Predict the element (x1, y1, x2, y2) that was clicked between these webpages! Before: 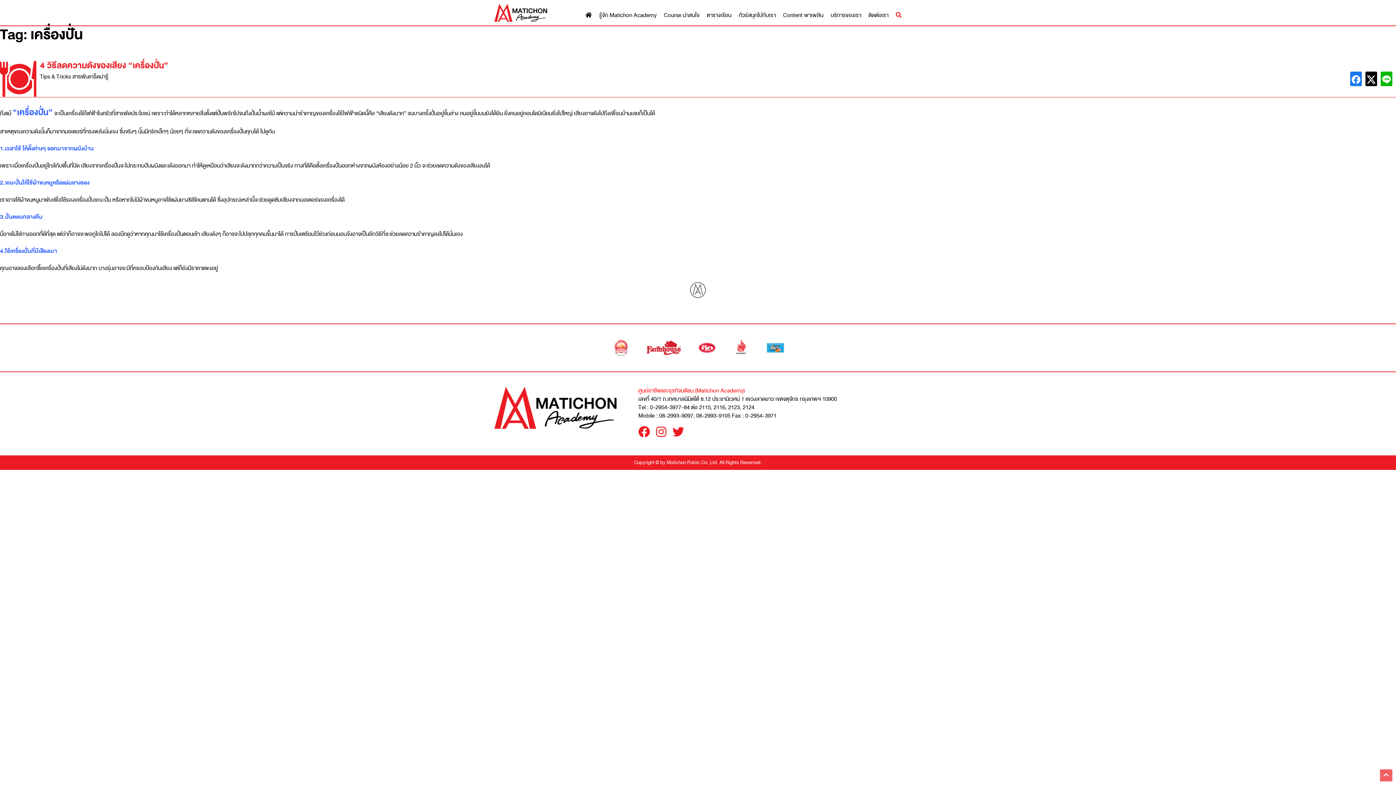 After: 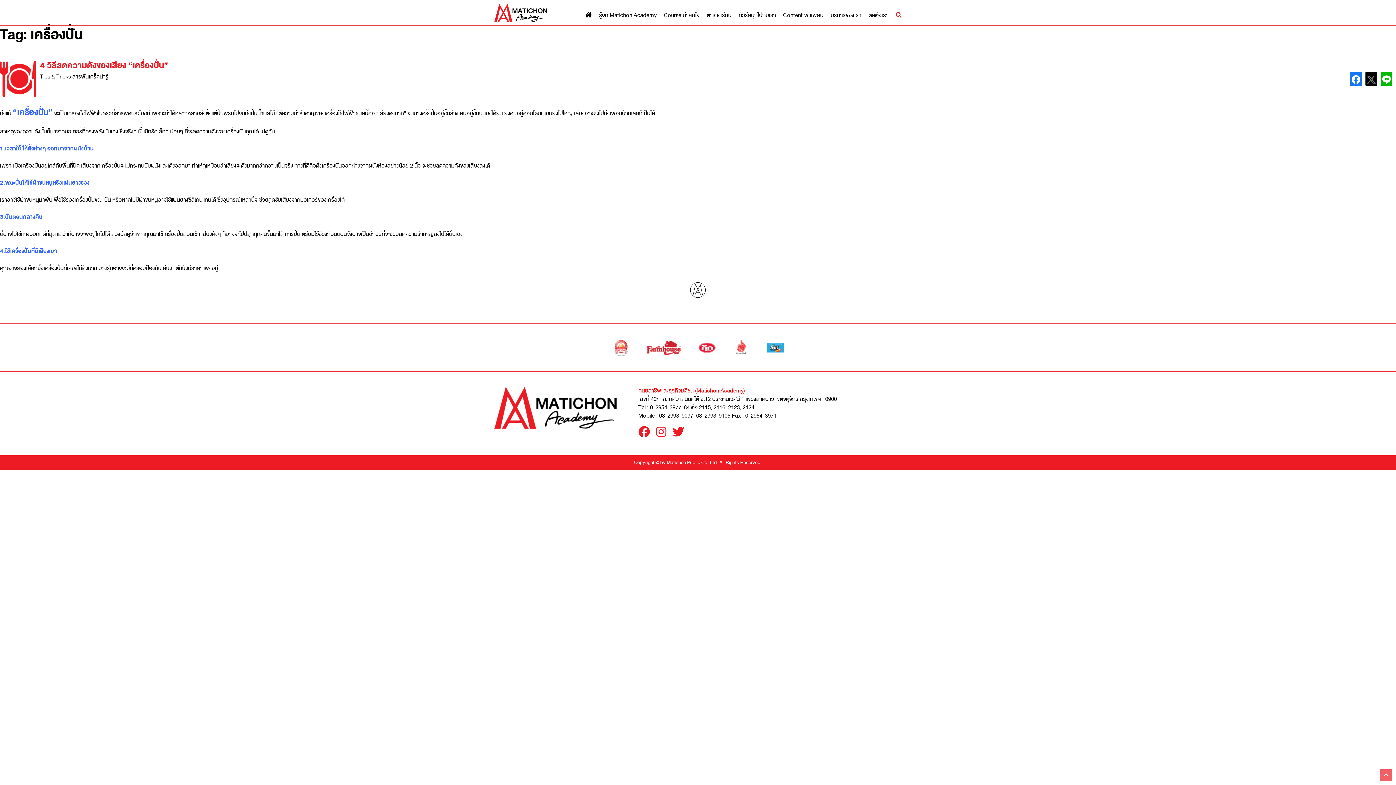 Action: bbox: (1365, 71, 1377, 86)